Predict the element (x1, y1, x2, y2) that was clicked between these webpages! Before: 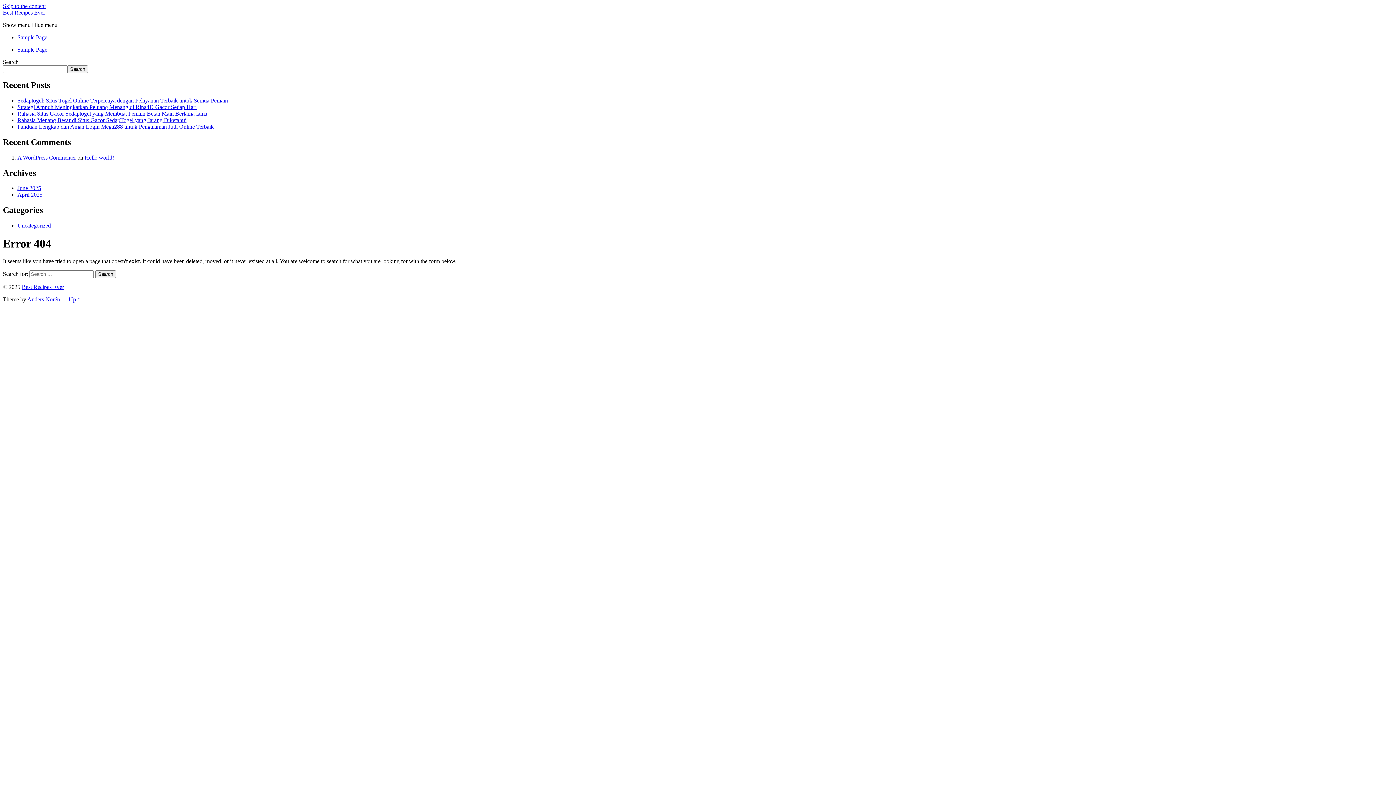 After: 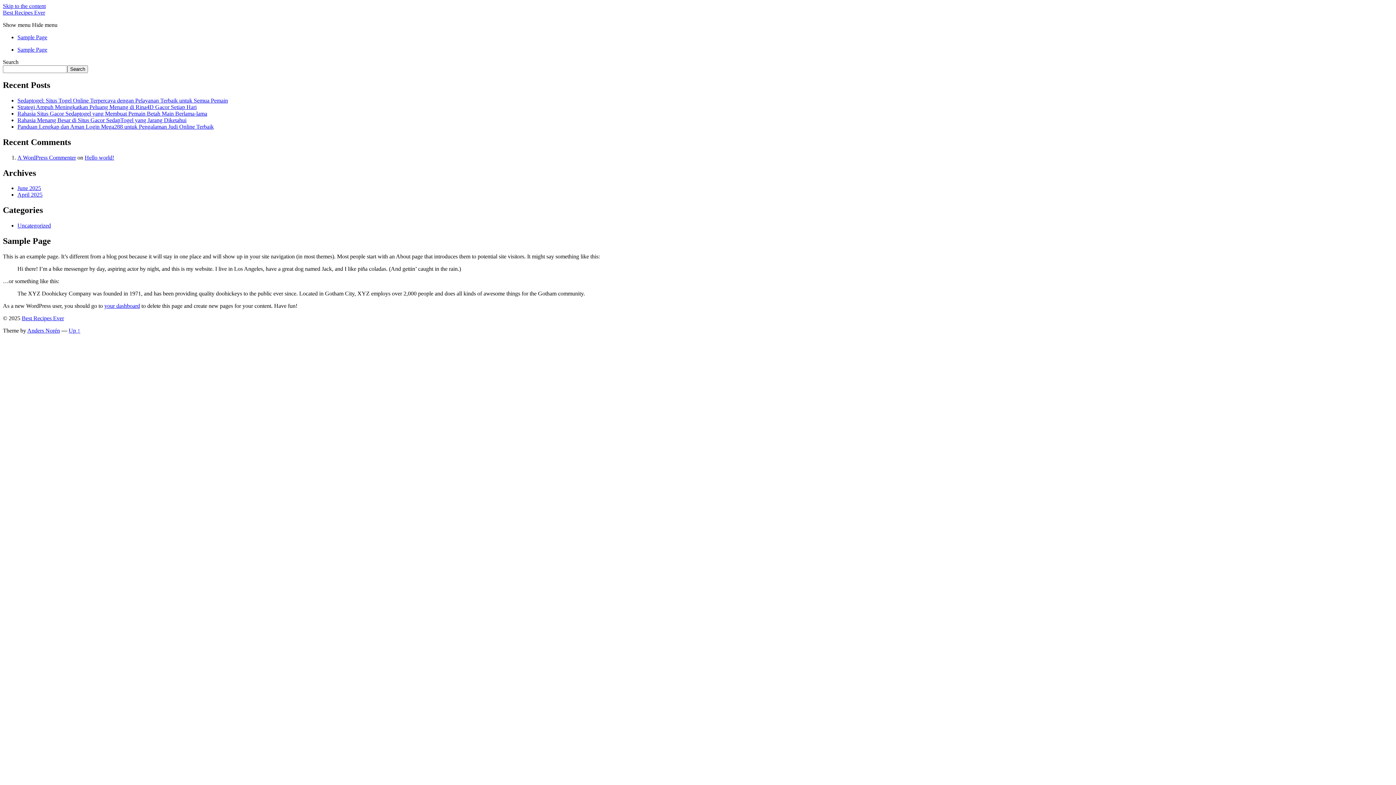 Action: label: Sample Page bbox: (17, 46, 47, 52)